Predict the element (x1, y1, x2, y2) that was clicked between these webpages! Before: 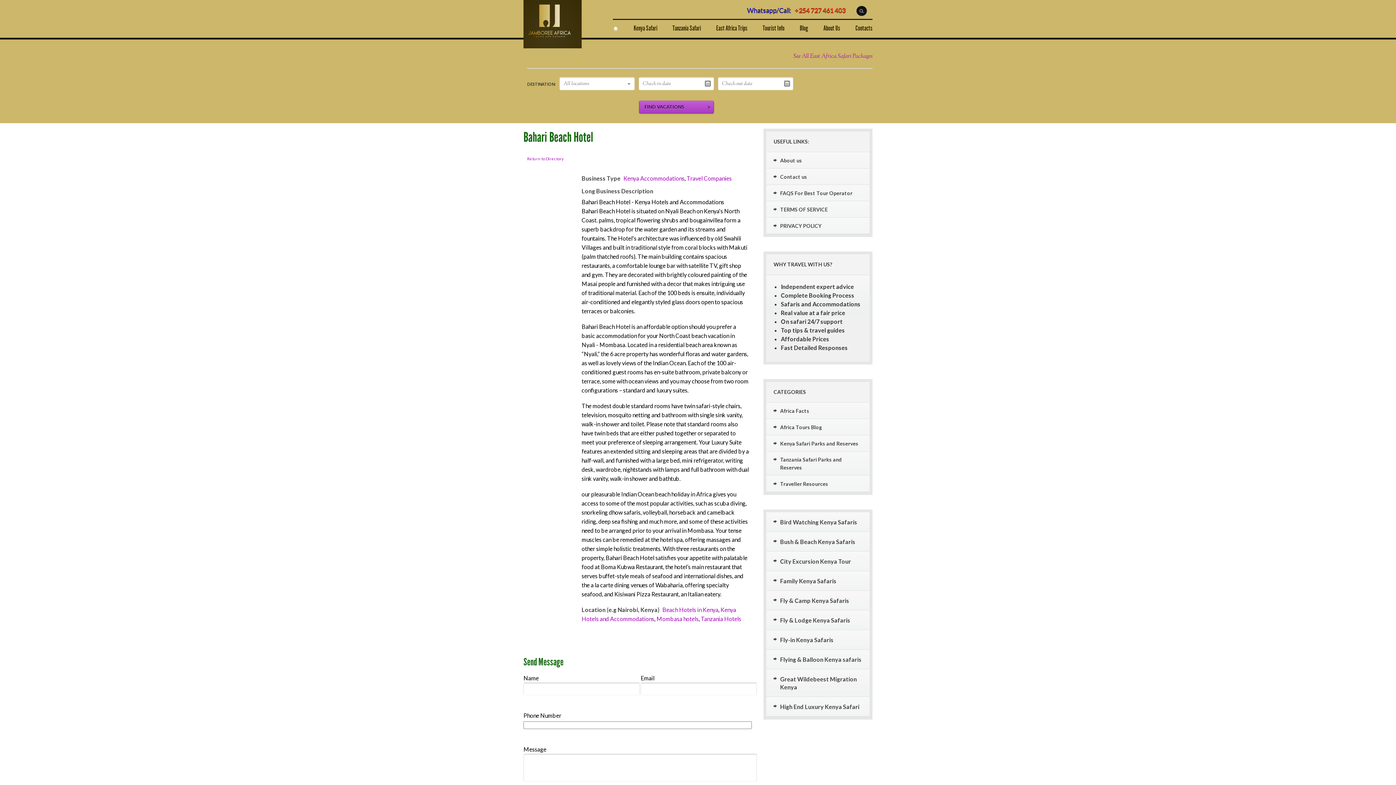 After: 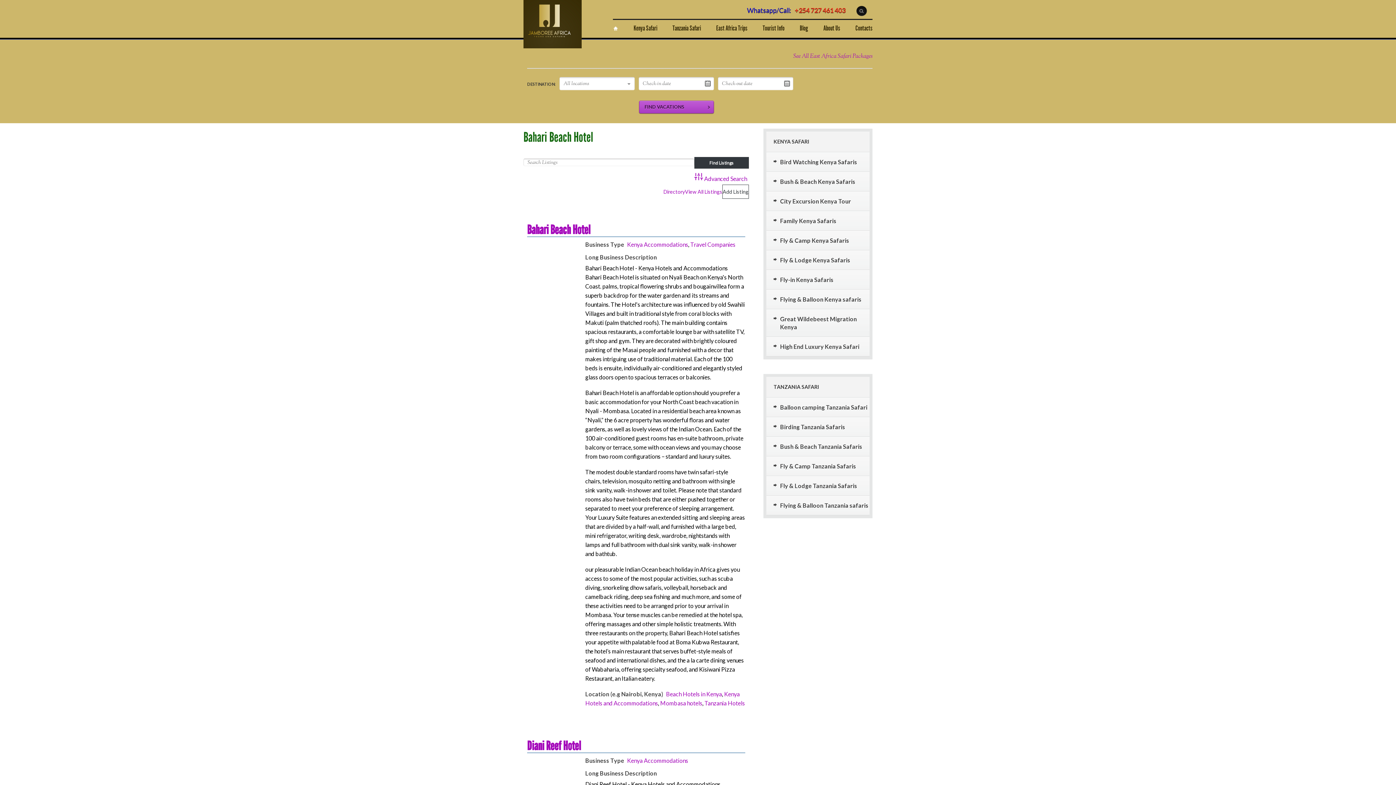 Action: label: Beach Hotels in Kenya bbox: (662, 606, 718, 613)